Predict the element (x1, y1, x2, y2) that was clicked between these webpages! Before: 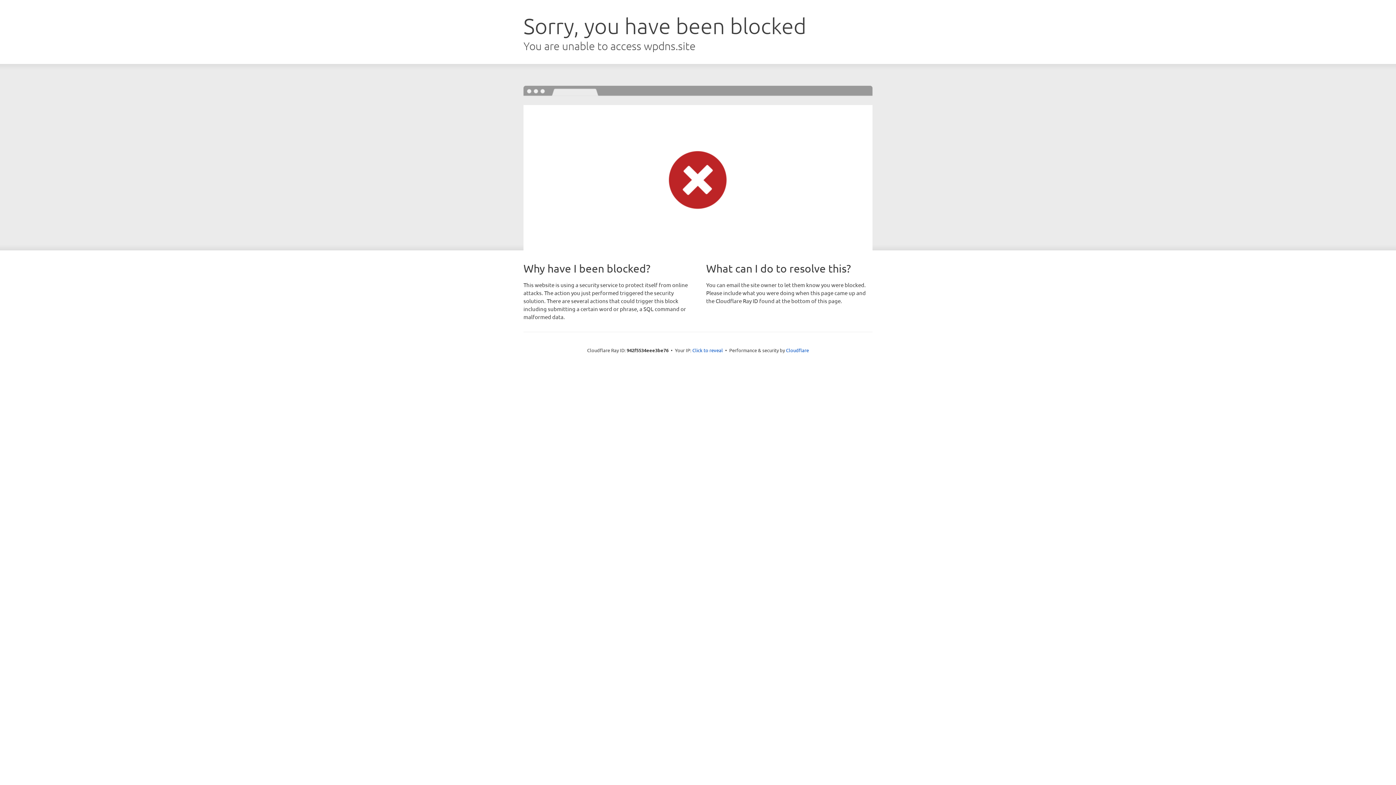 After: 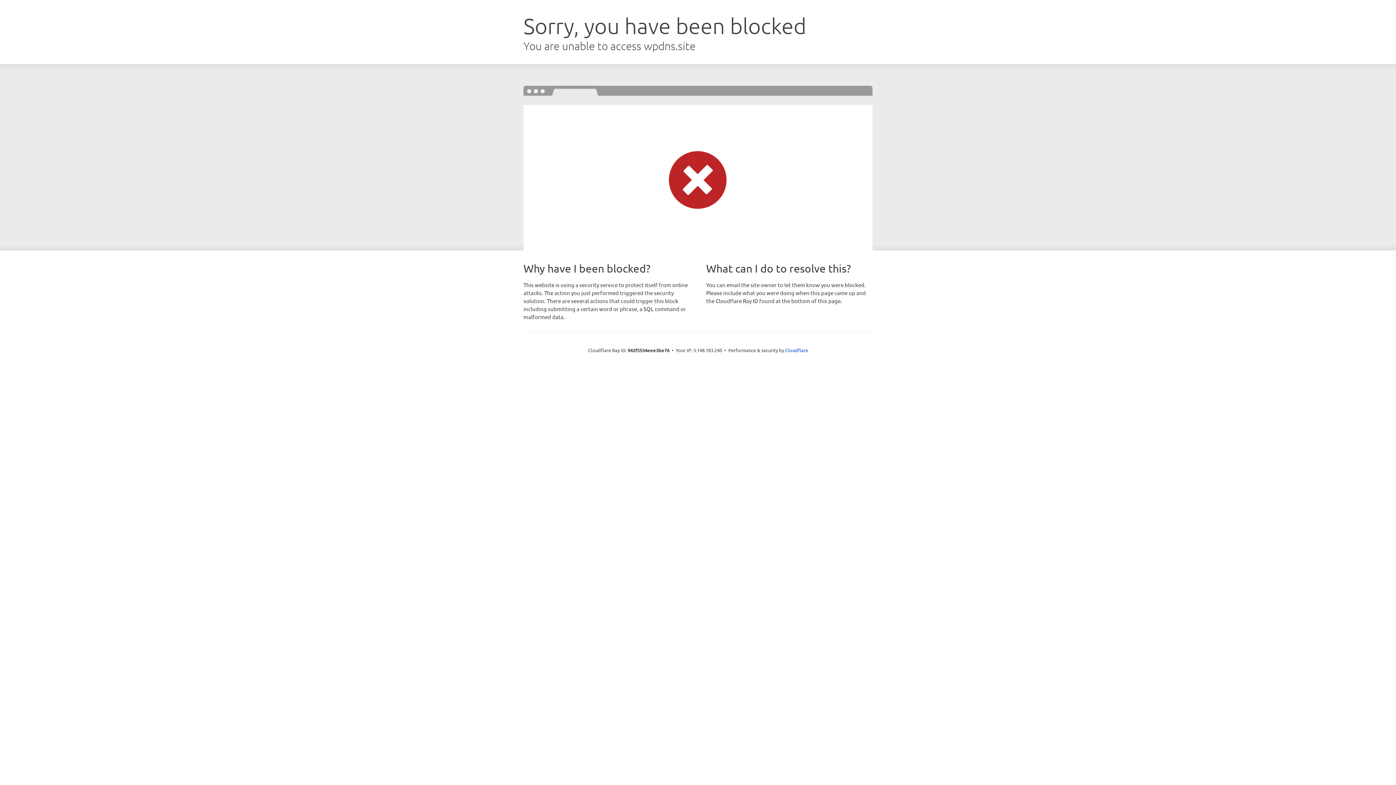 Action: bbox: (692, 346, 723, 353) label: Click to reveal